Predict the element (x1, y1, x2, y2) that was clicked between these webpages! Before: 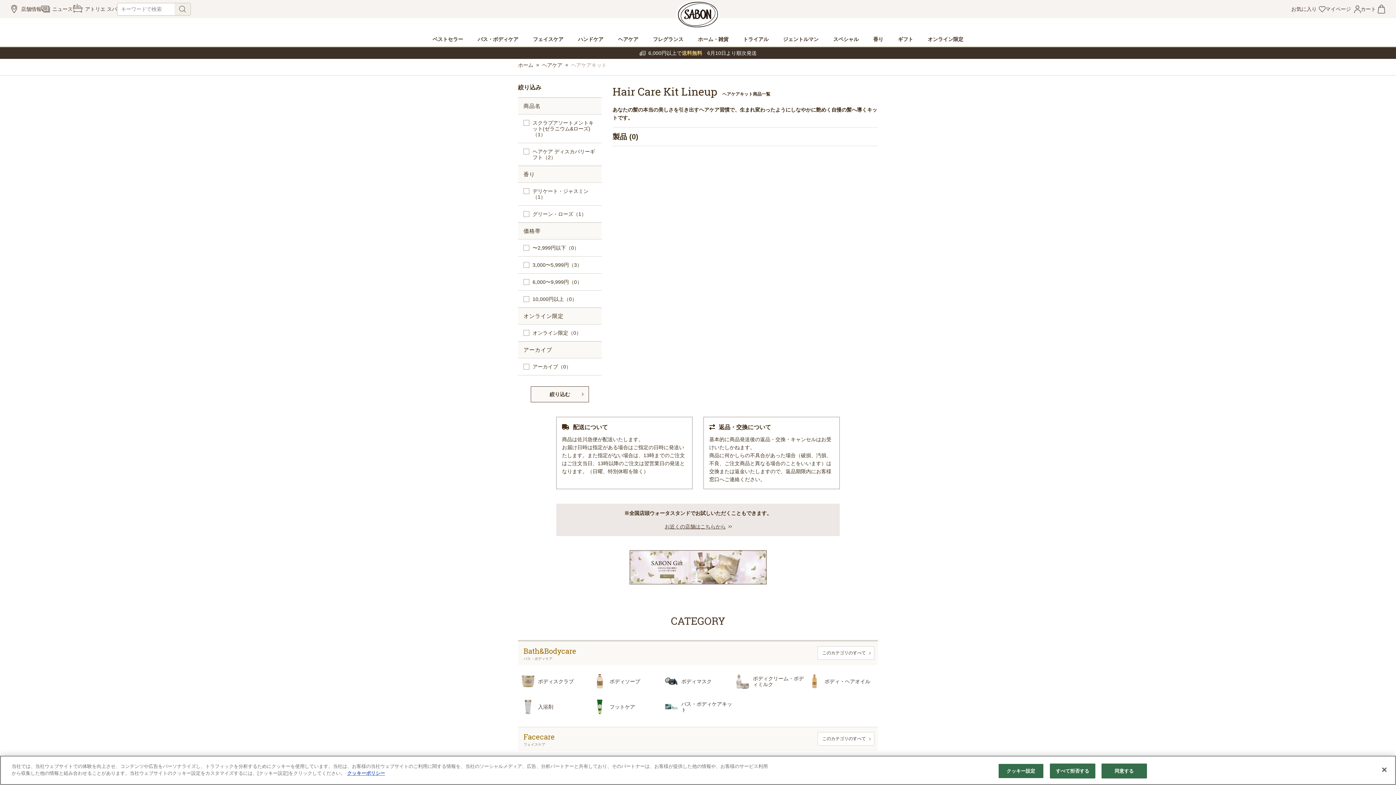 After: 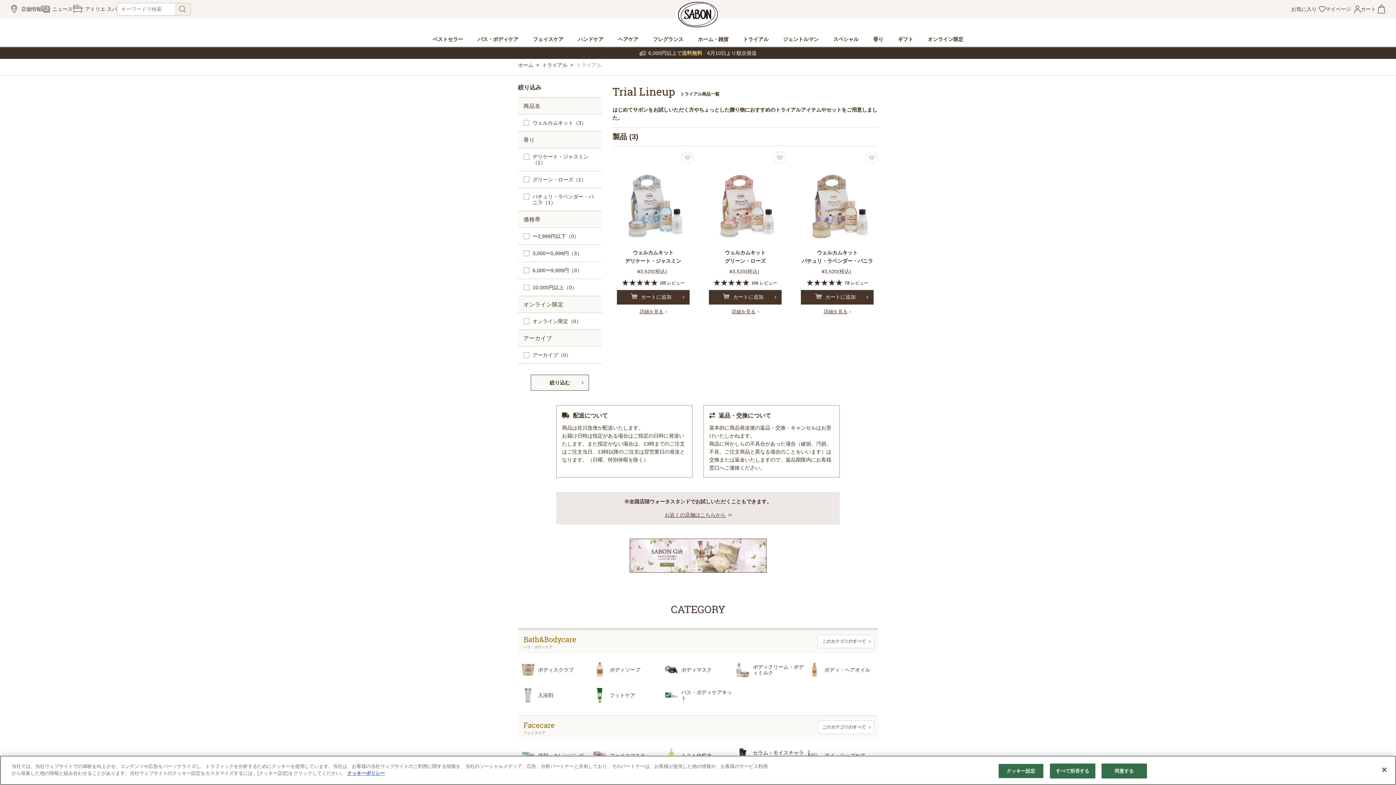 Action: label: トライアル bbox: (743, 31, 768, 47)